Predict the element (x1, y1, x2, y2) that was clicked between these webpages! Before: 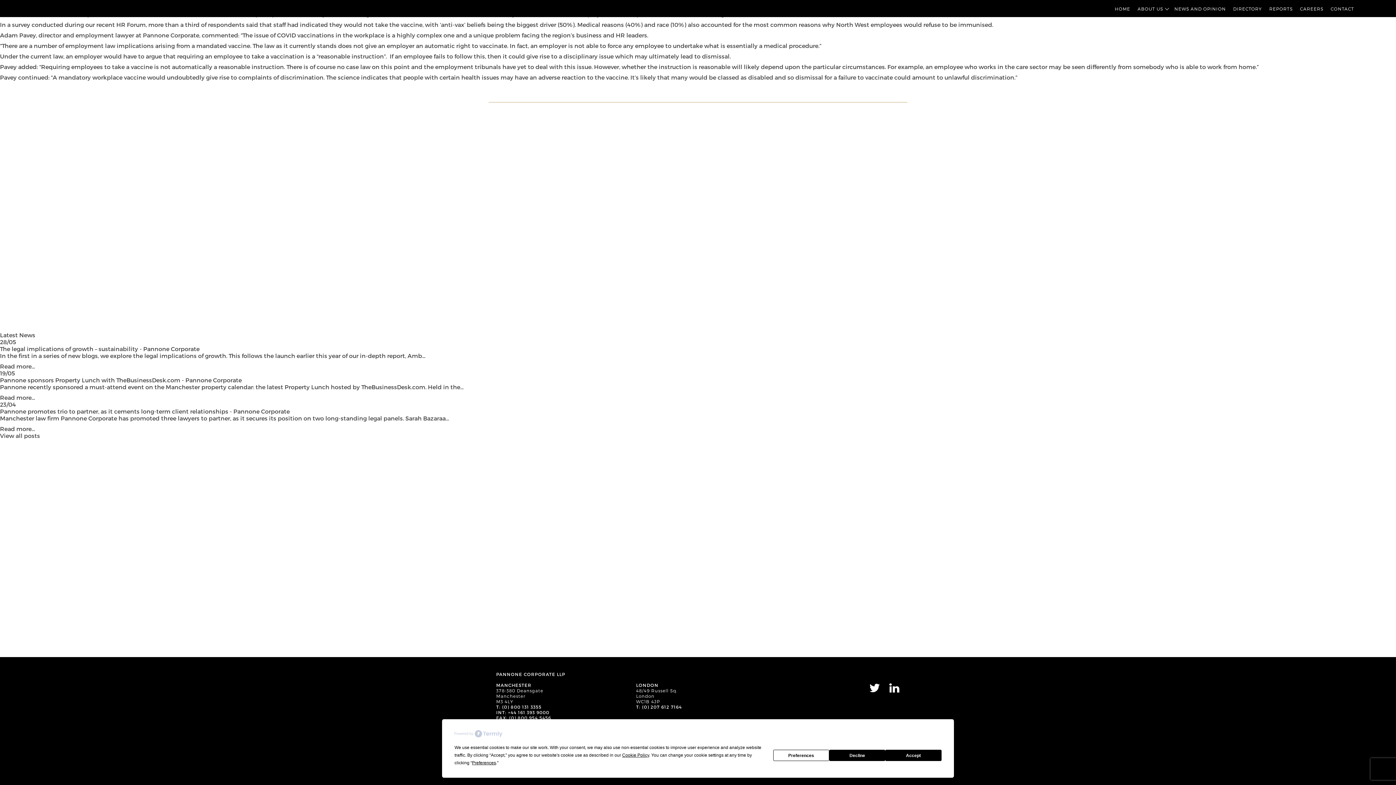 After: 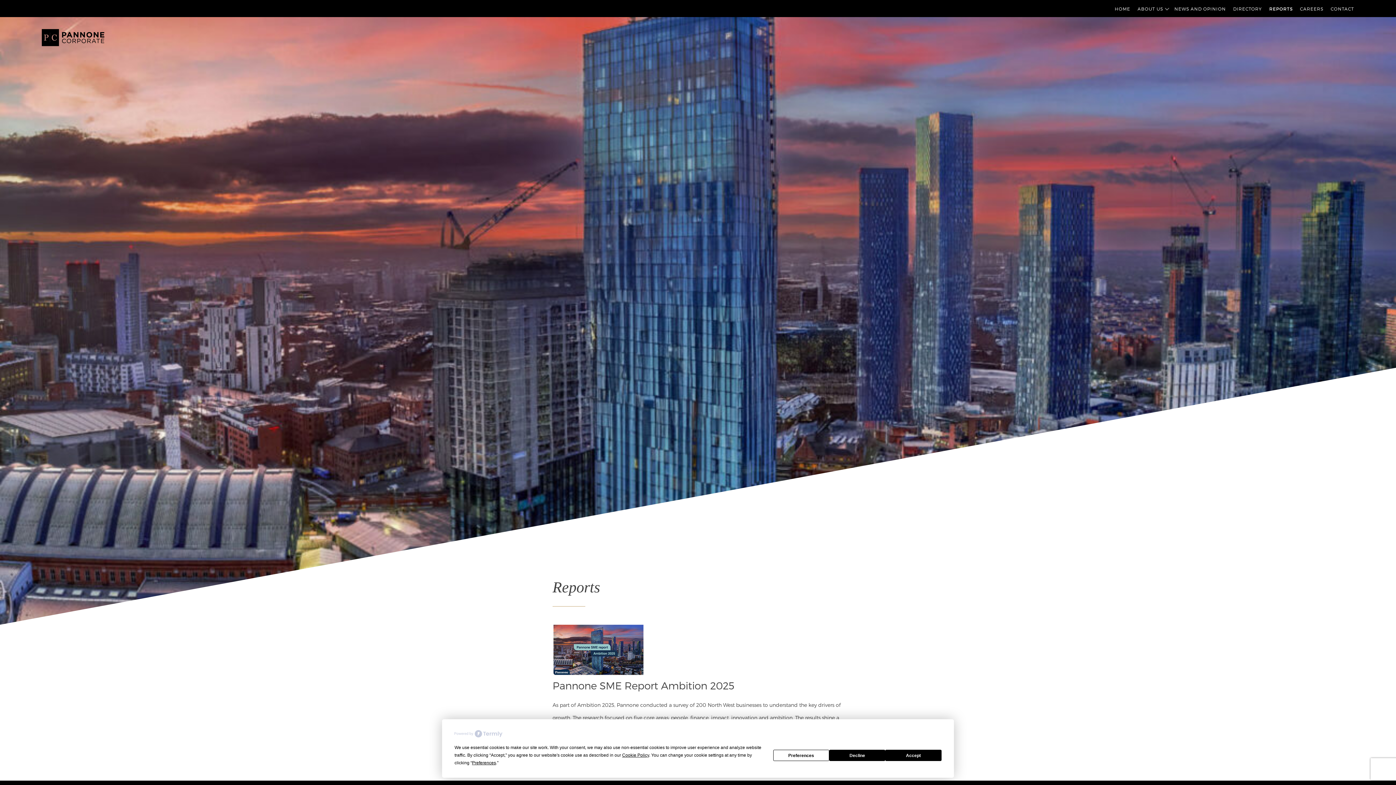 Action: bbox: (1269, 6, 1293, 11) label: REPORTS